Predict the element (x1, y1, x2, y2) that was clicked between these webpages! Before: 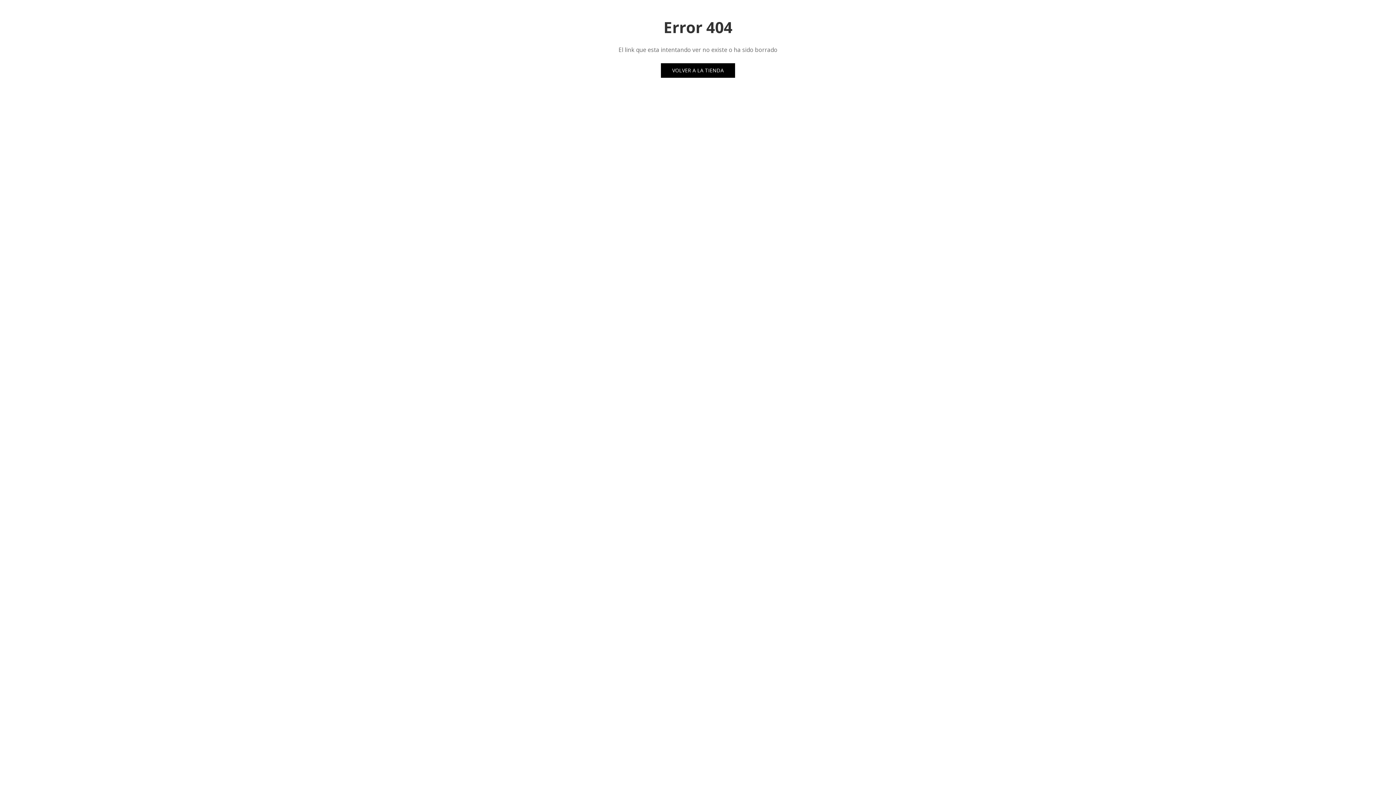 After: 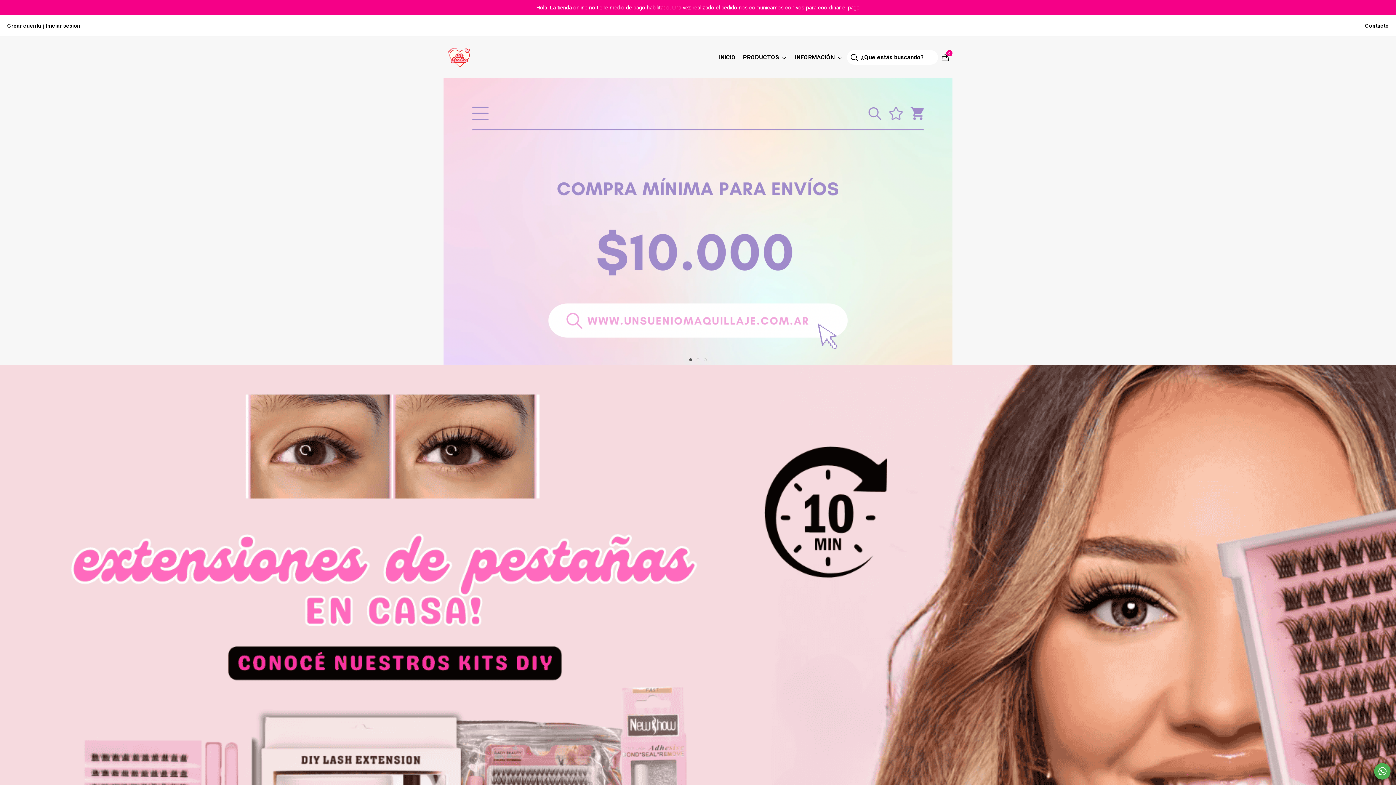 Action: bbox: (661, 63, 735, 77) label: VOLVER A LA TIENDA